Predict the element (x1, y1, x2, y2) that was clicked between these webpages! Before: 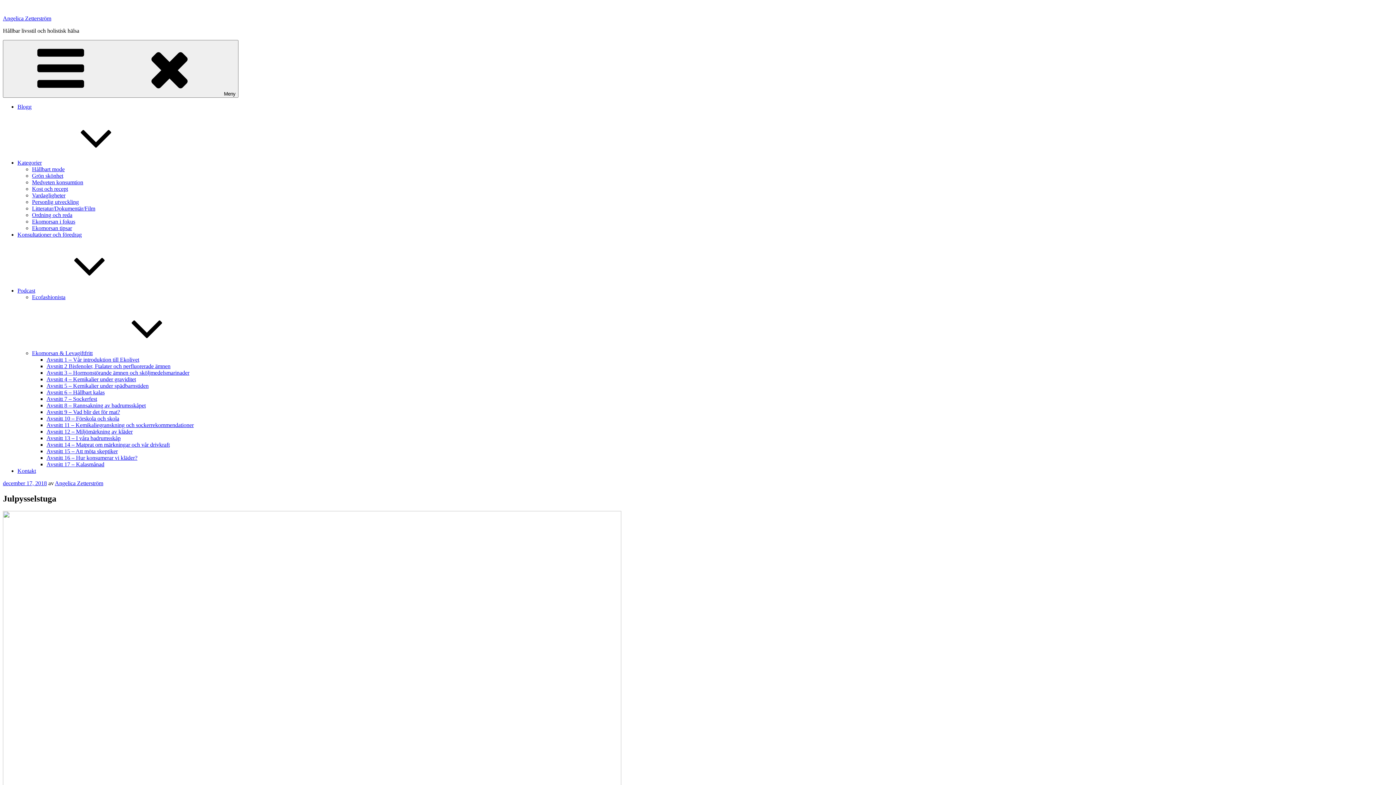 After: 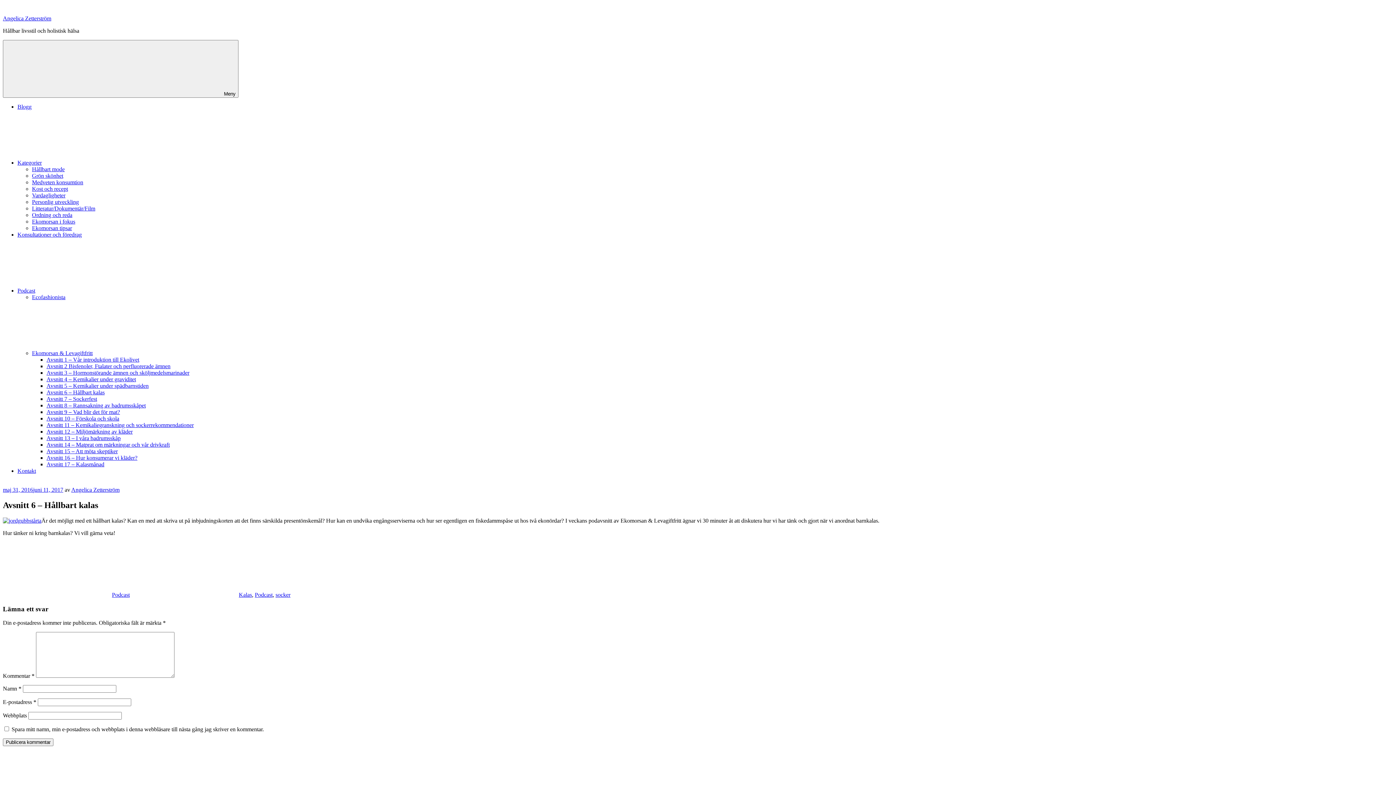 Action: label: Avsnitt 6 – Hållbart kalas bbox: (46, 389, 104, 395)